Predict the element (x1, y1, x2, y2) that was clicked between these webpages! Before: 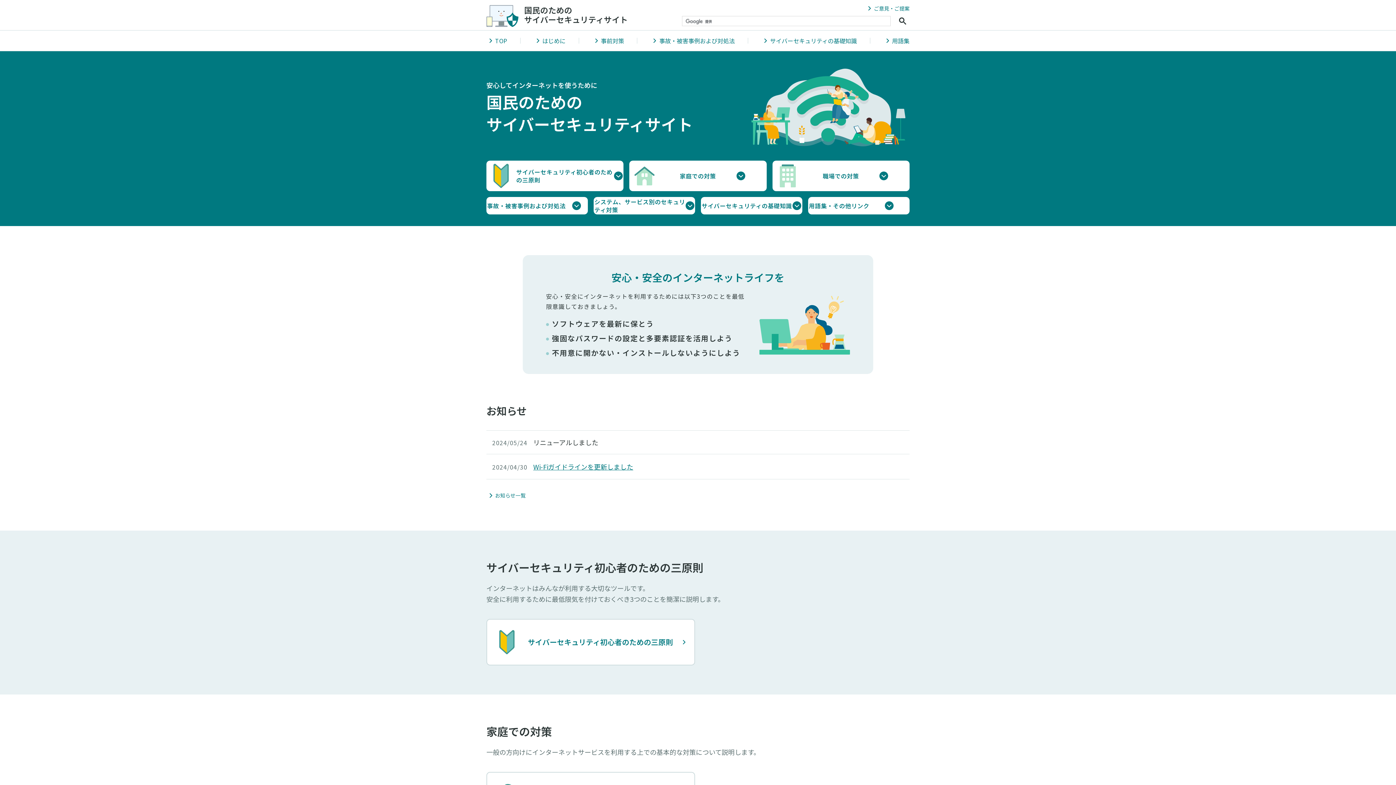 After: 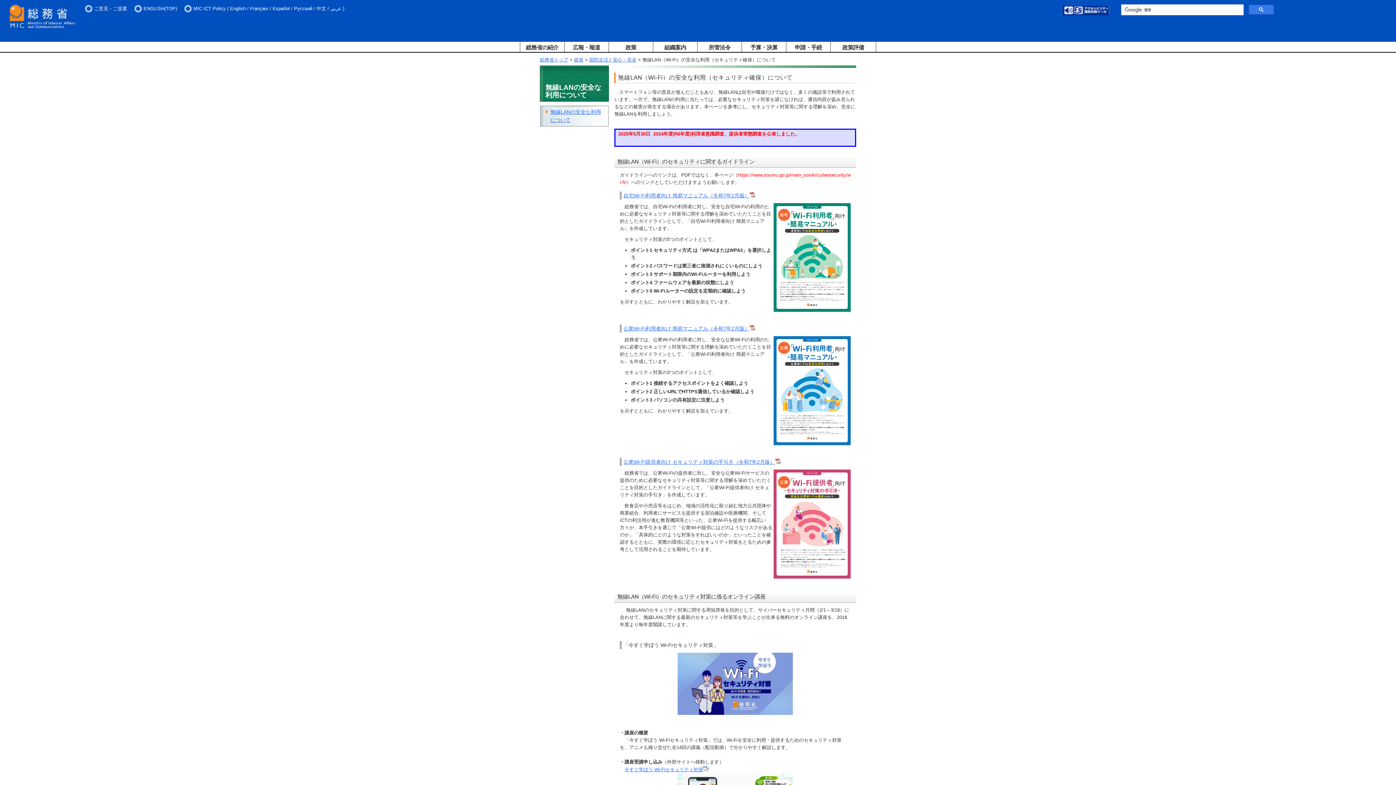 Action: label: Wi-Fiガイドラインを更新しました bbox: (533, 461, 633, 472)